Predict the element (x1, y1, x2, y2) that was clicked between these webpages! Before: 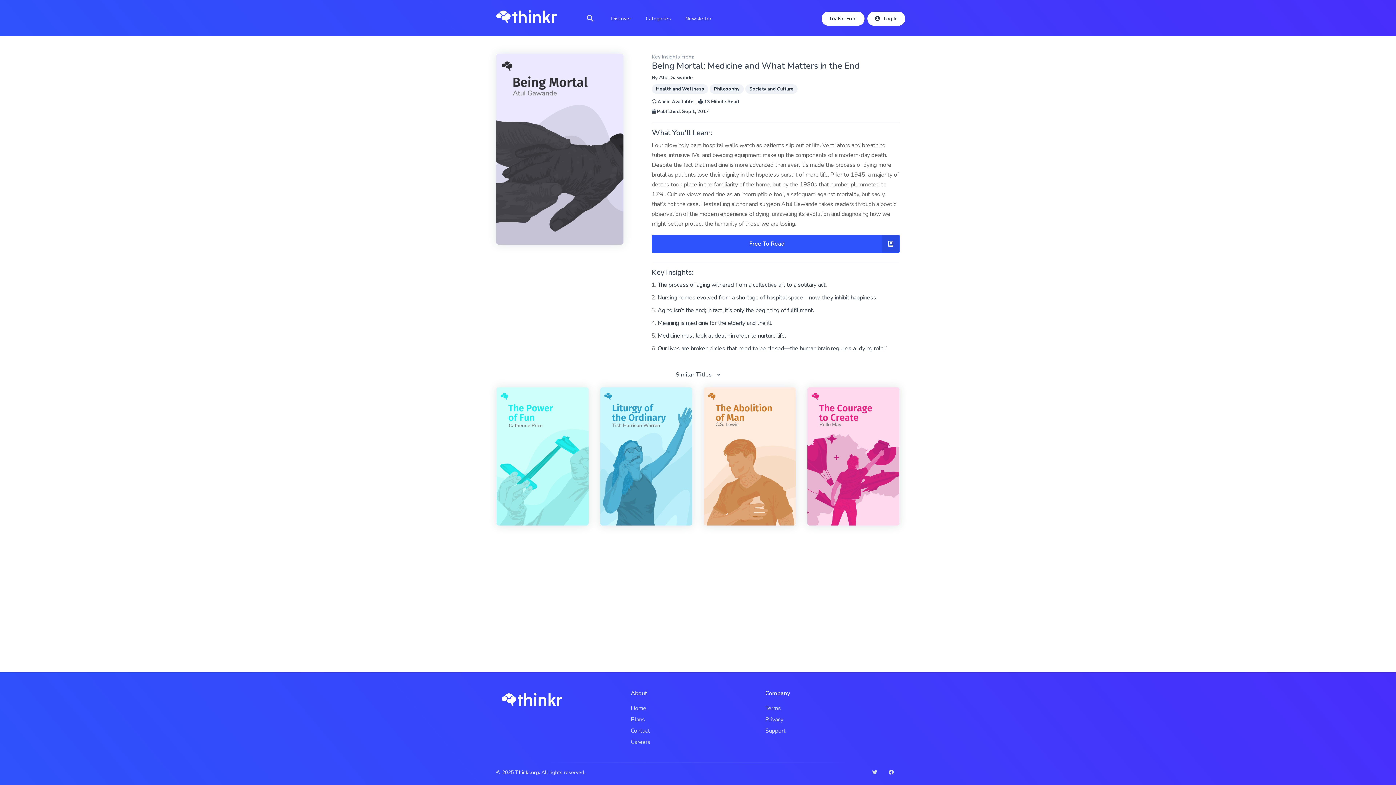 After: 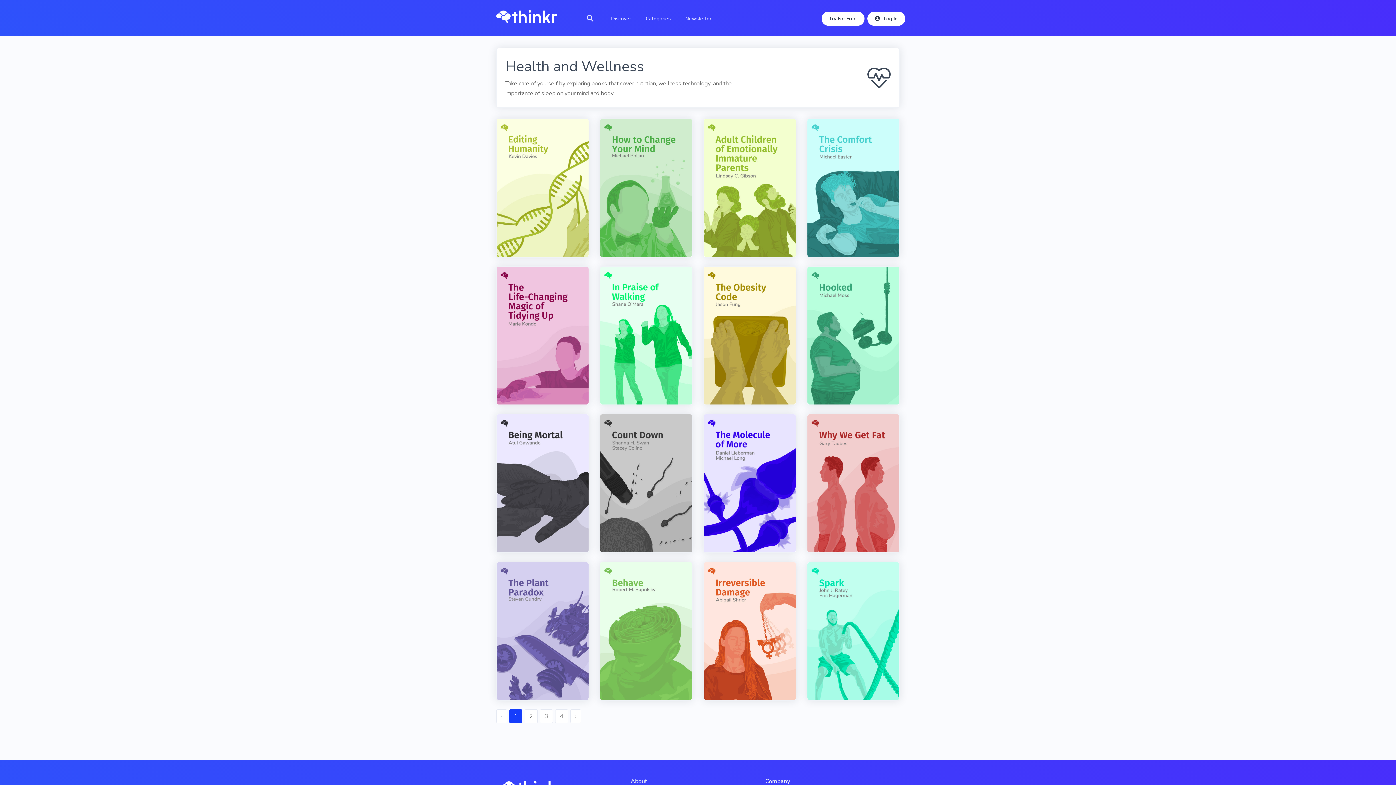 Action: bbox: (652, 84, 708, 93) label: Health and Wellness